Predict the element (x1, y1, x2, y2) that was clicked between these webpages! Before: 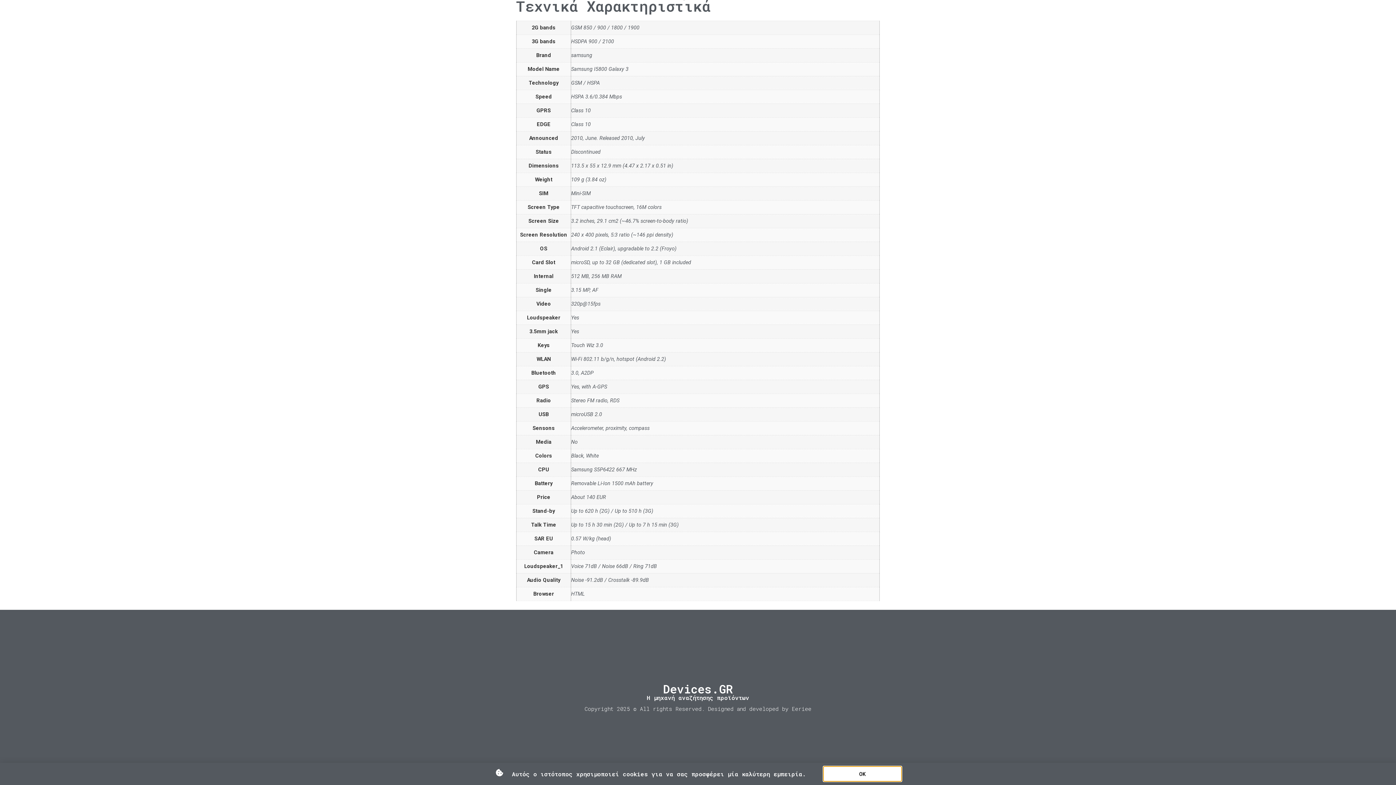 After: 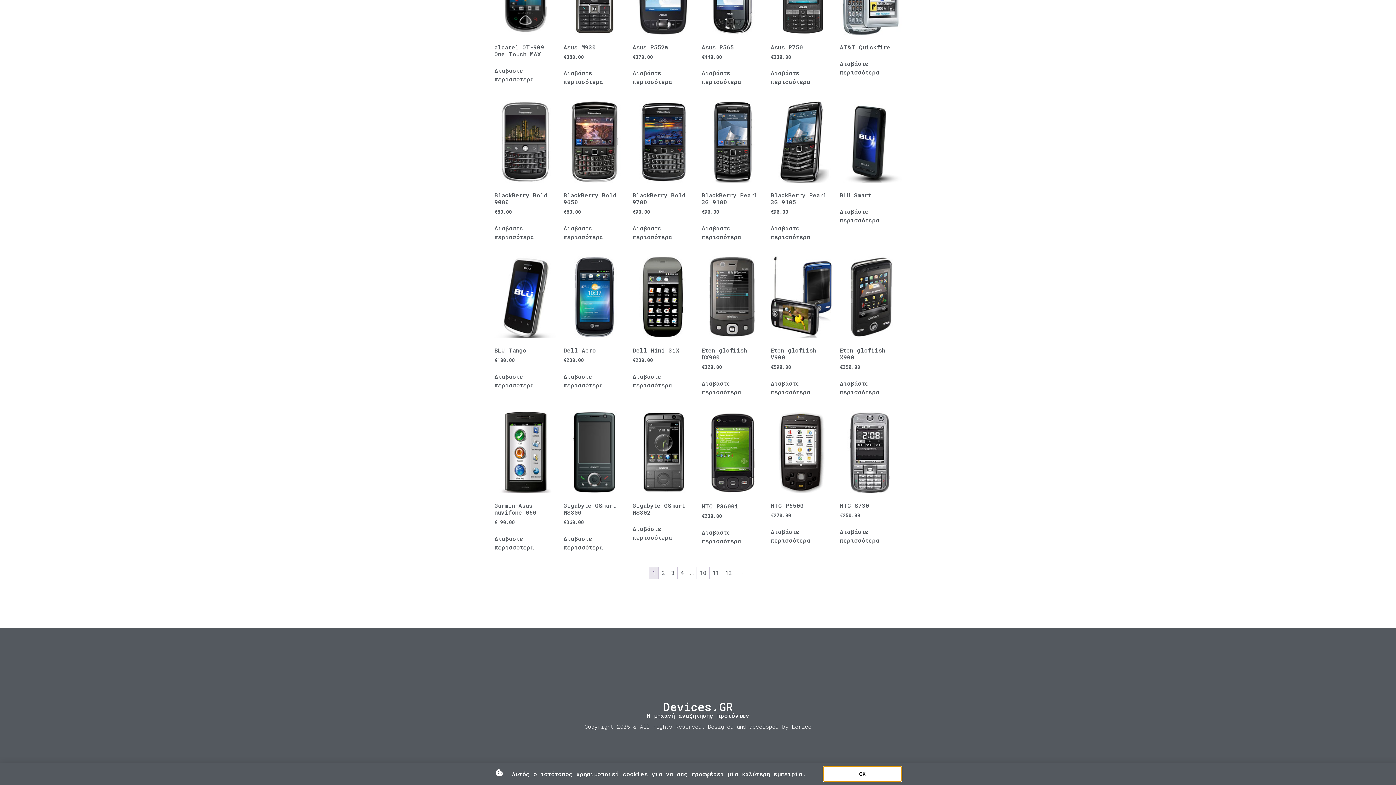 Action: label: HSPA 3.6/0.384 Mbps bbox: (571, 93, 622, 100)